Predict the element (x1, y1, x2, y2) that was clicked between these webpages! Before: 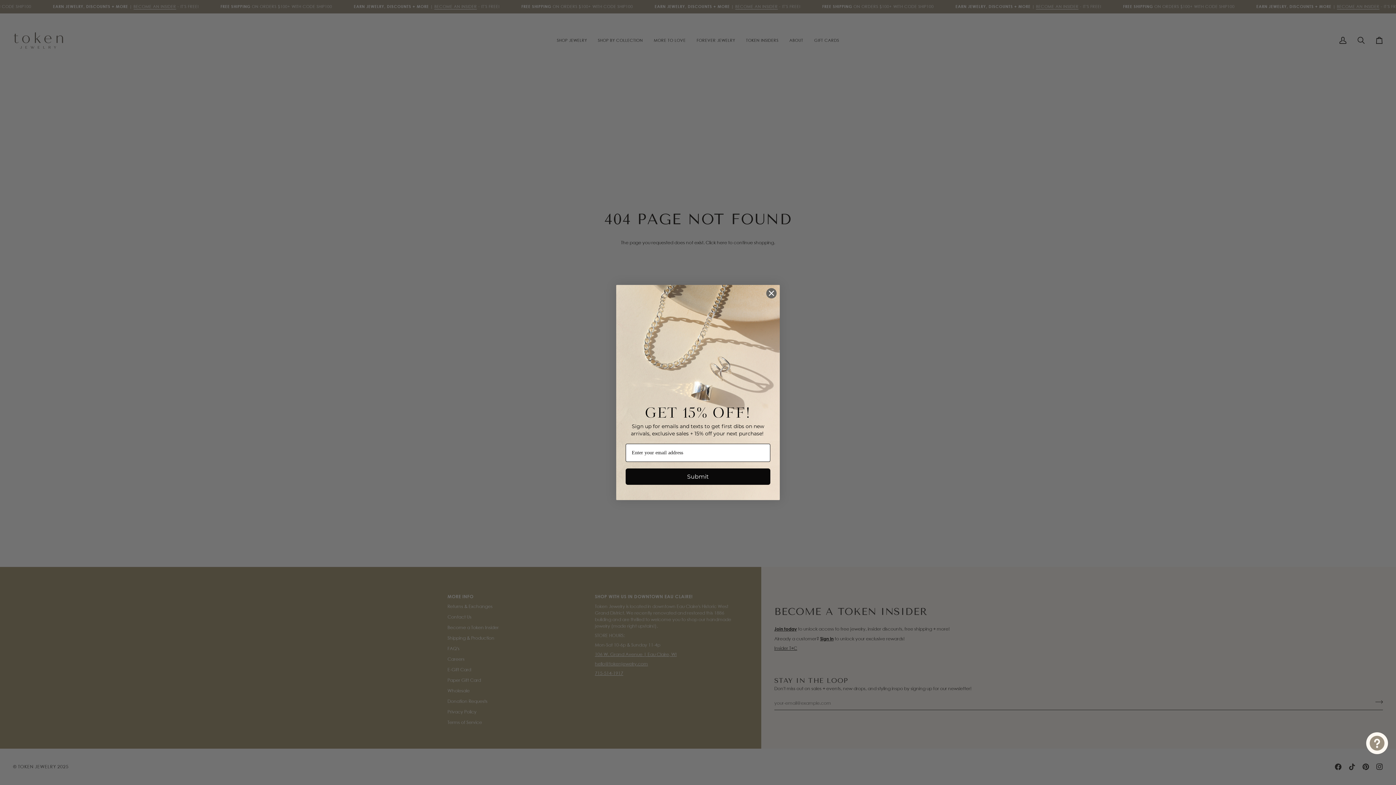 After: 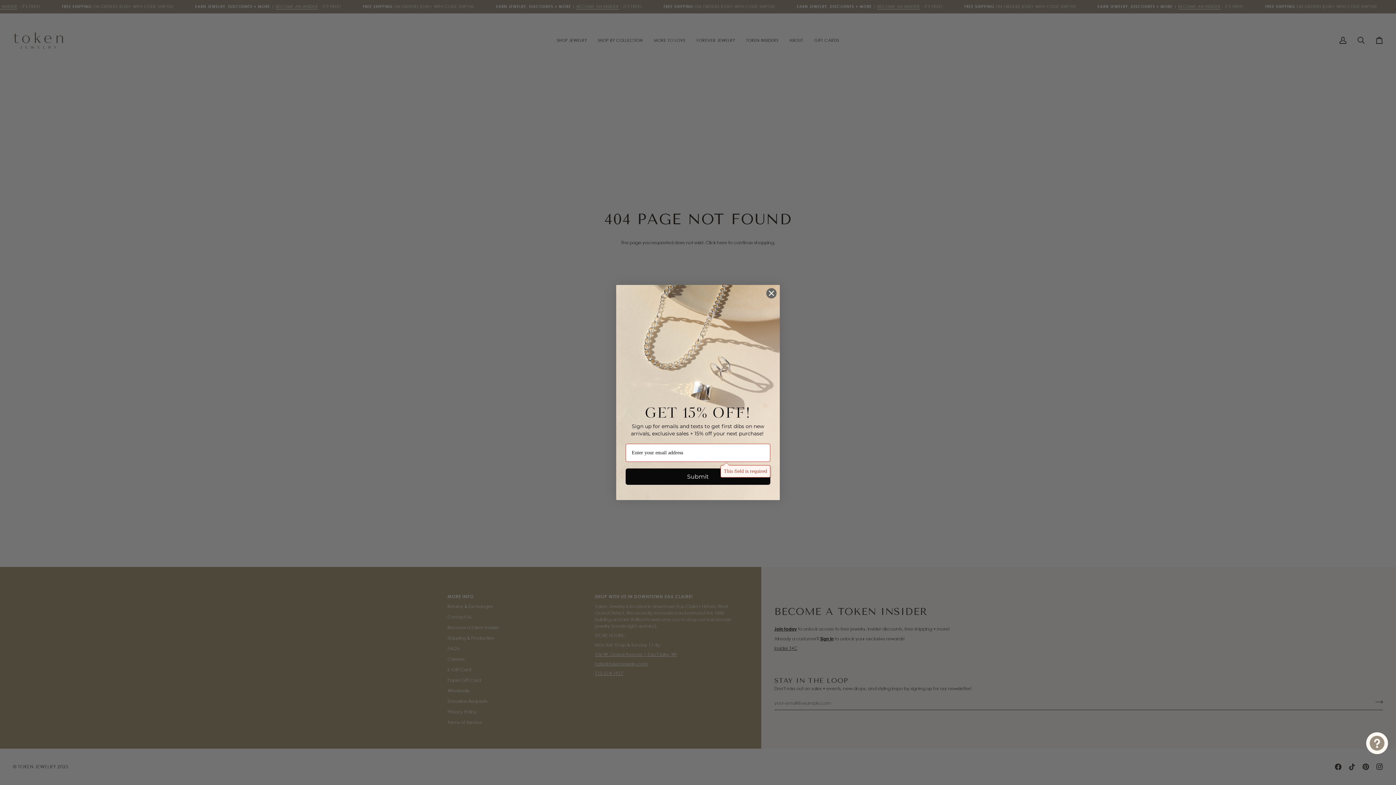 Action: bbox: (625, 468, 770, 485) label: Submit